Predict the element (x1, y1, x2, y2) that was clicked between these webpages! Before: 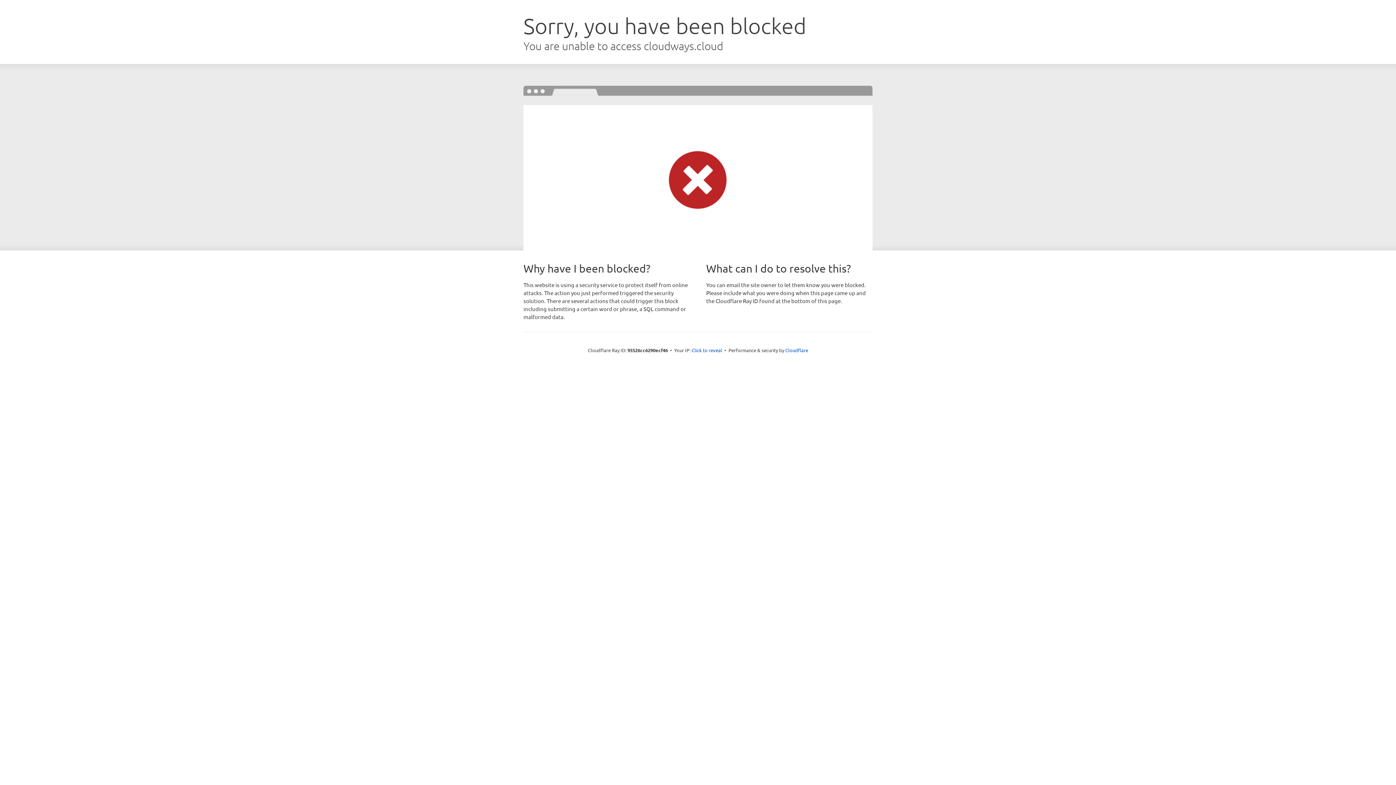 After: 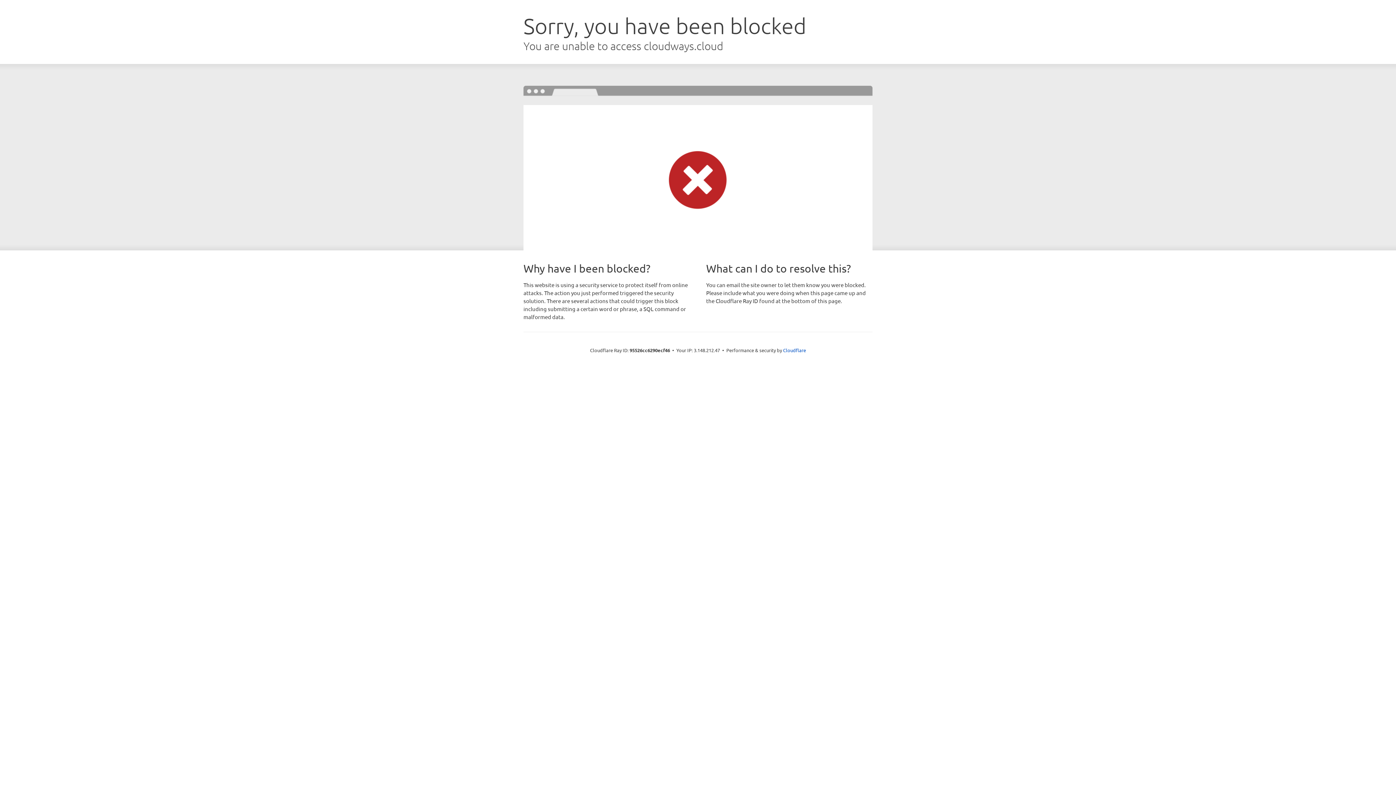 Action: bbox: (691, 346, 722, 353) label: Click to reveal